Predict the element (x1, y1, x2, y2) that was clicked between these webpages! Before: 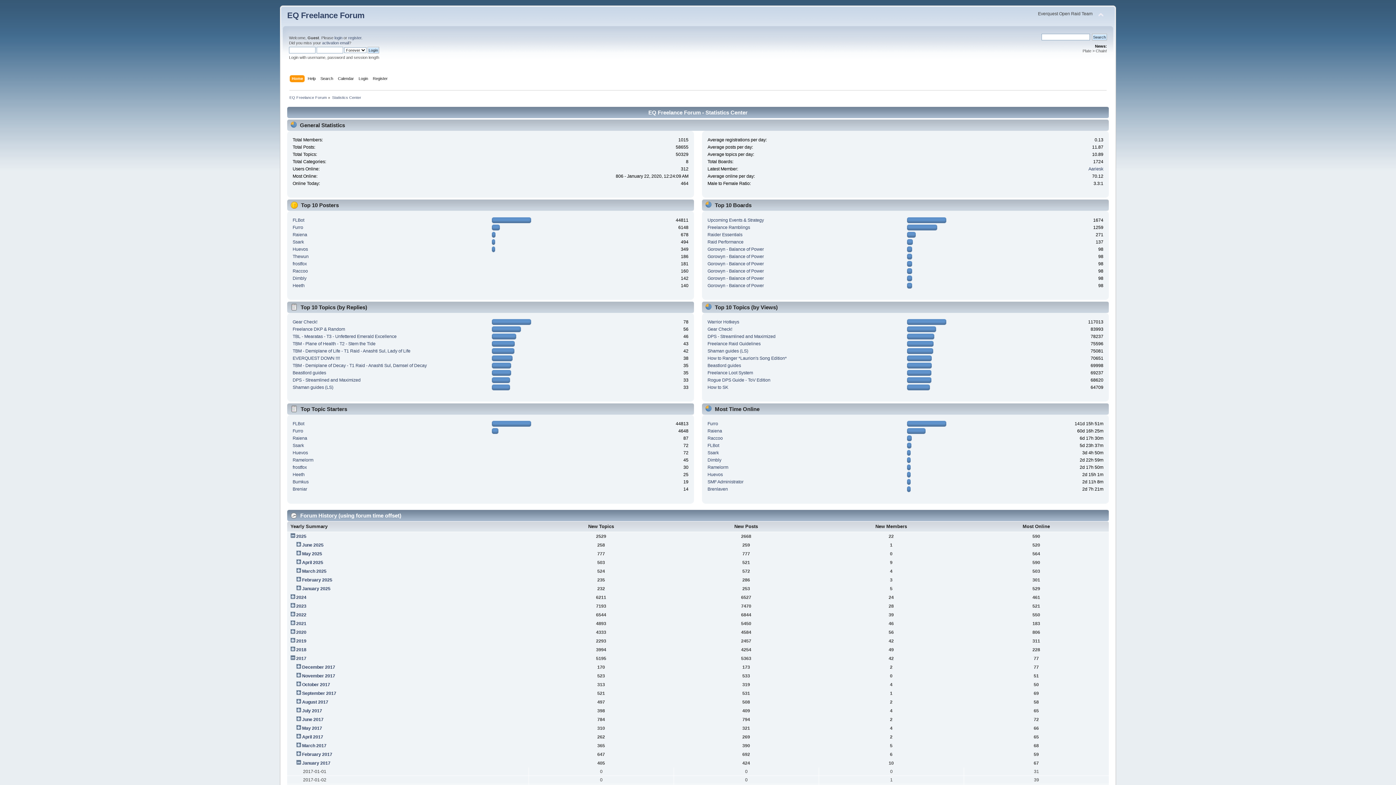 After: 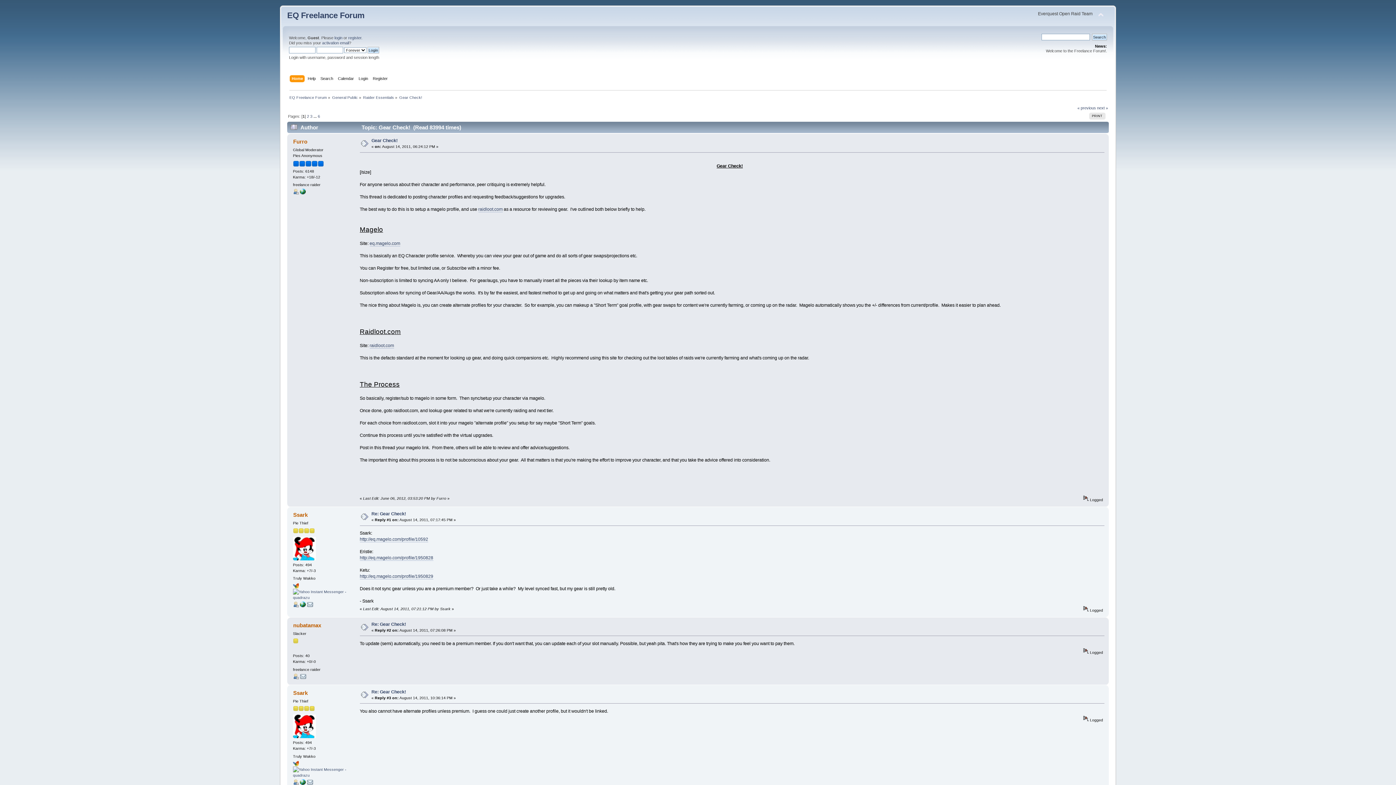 Action: bbox: (292, 319, 317, 324) label: Gear Check!